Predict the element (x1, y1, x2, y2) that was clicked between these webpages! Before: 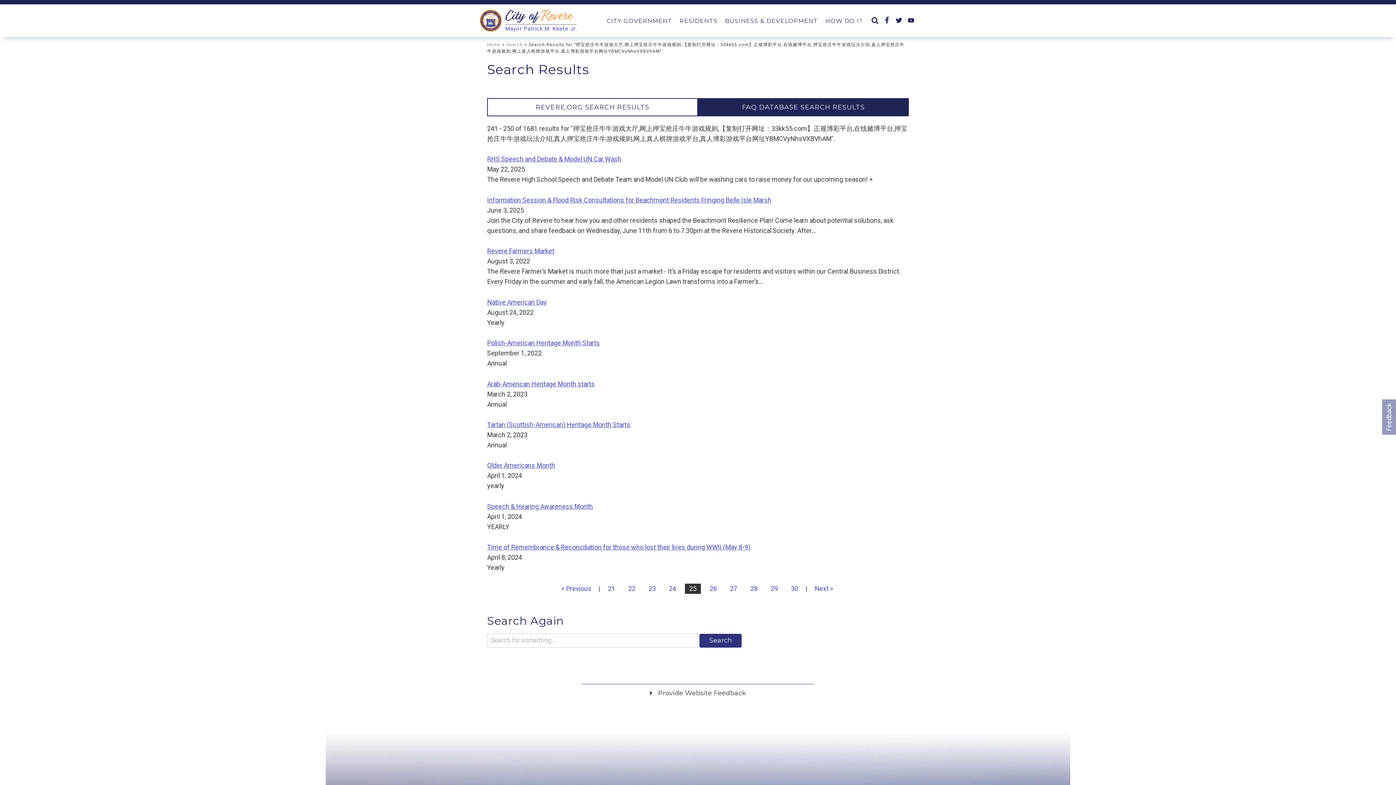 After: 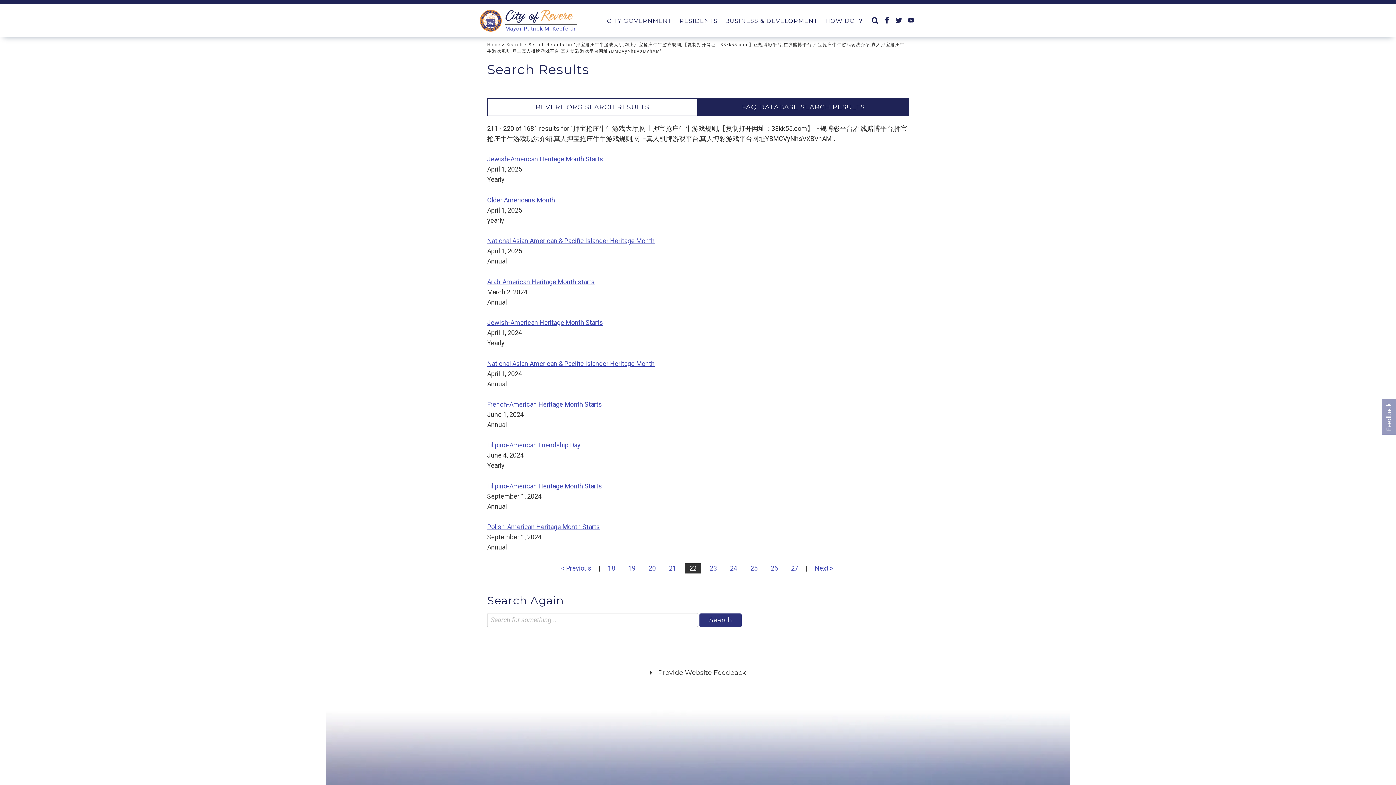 Action: bbox: (624, 584, 640, 594) label: 22